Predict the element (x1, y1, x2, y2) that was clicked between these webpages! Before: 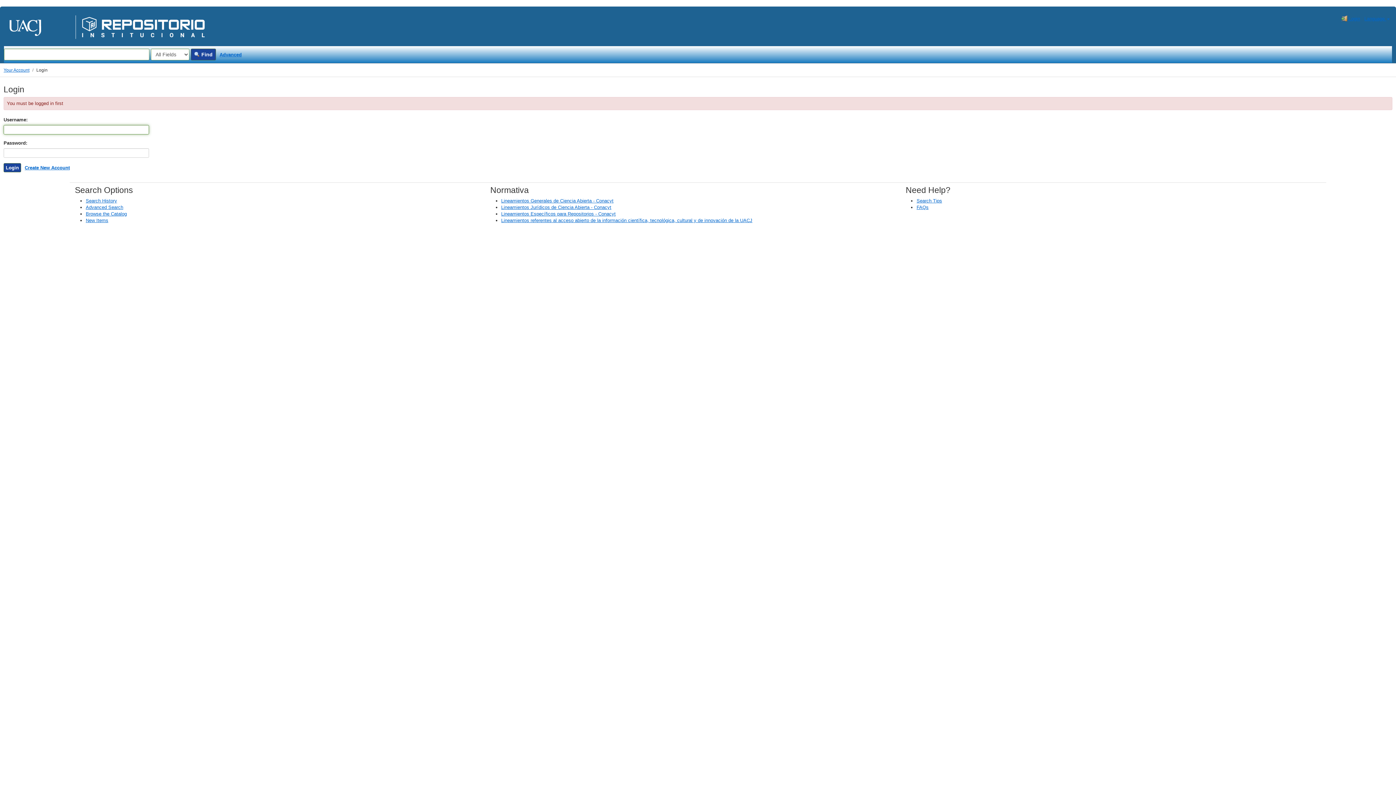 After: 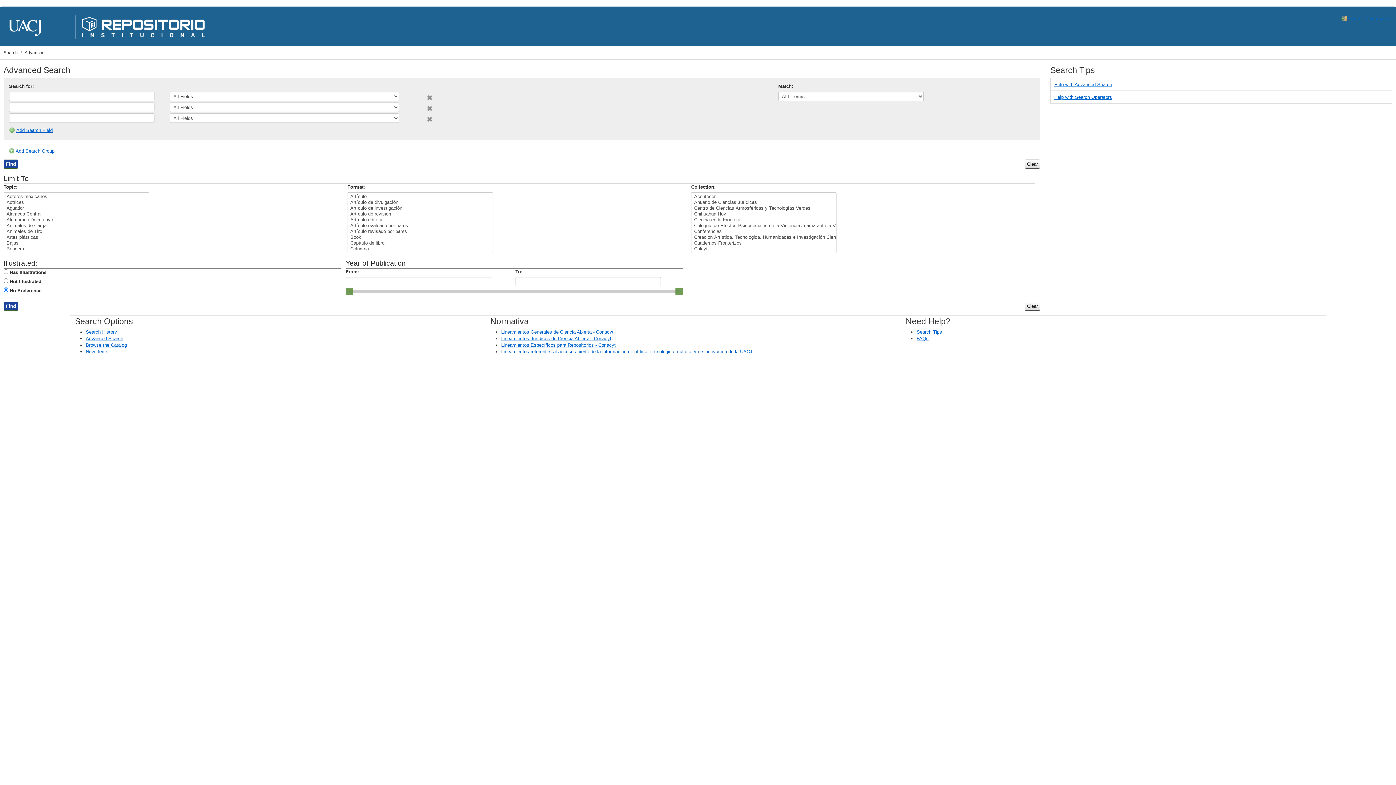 Action: bbox: (85, 204, 123, 210) label: Advanced Search